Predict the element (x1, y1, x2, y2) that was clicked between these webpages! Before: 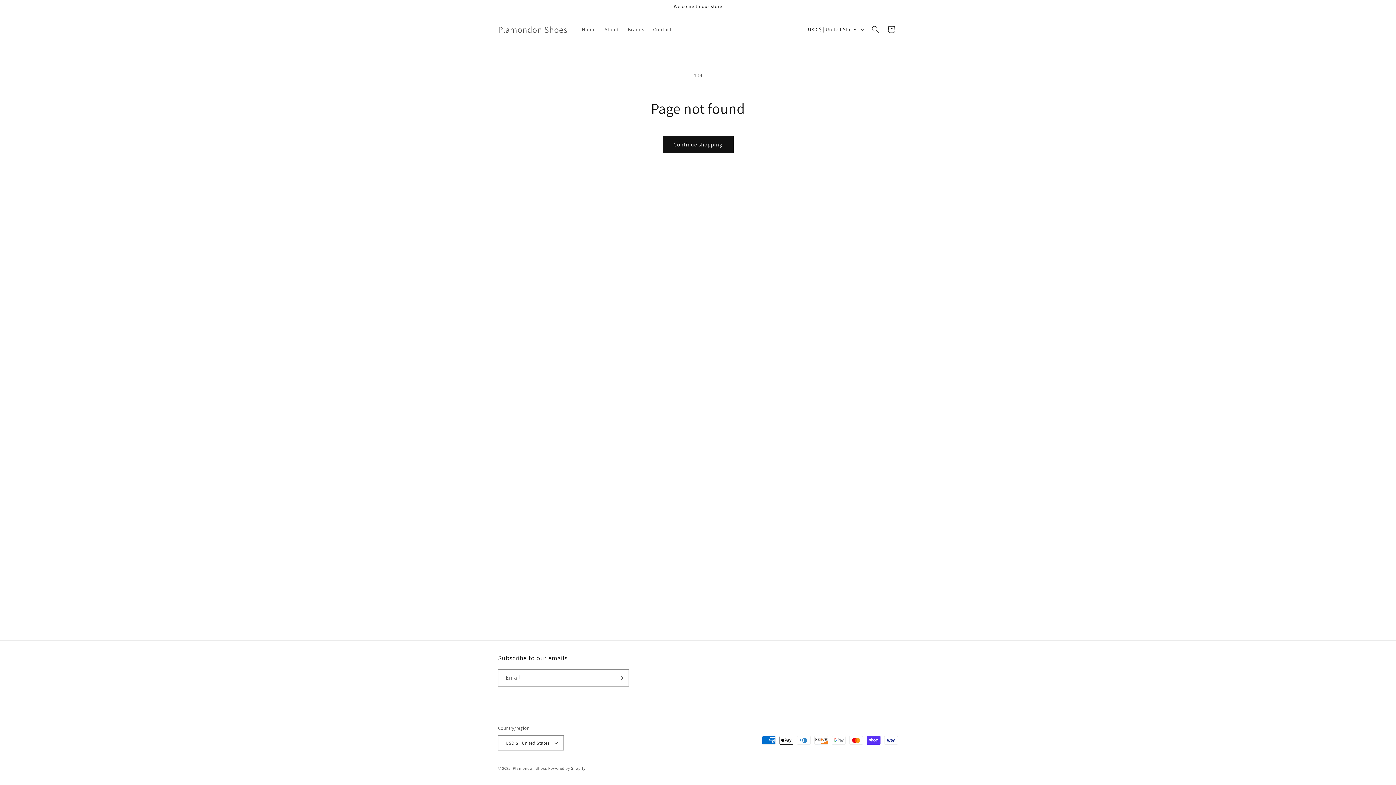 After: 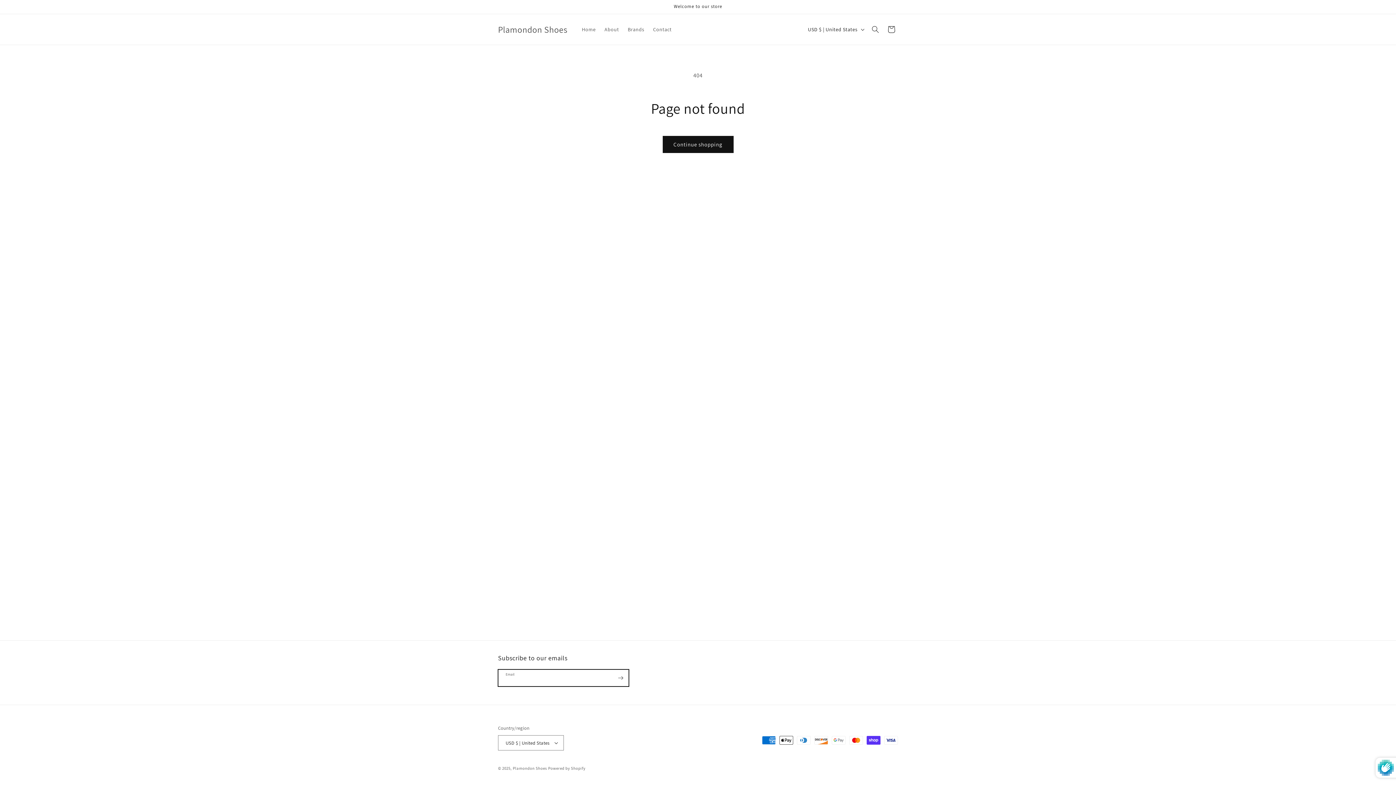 Action: label: Subscribe bbox: (612, 669, 628, 686)